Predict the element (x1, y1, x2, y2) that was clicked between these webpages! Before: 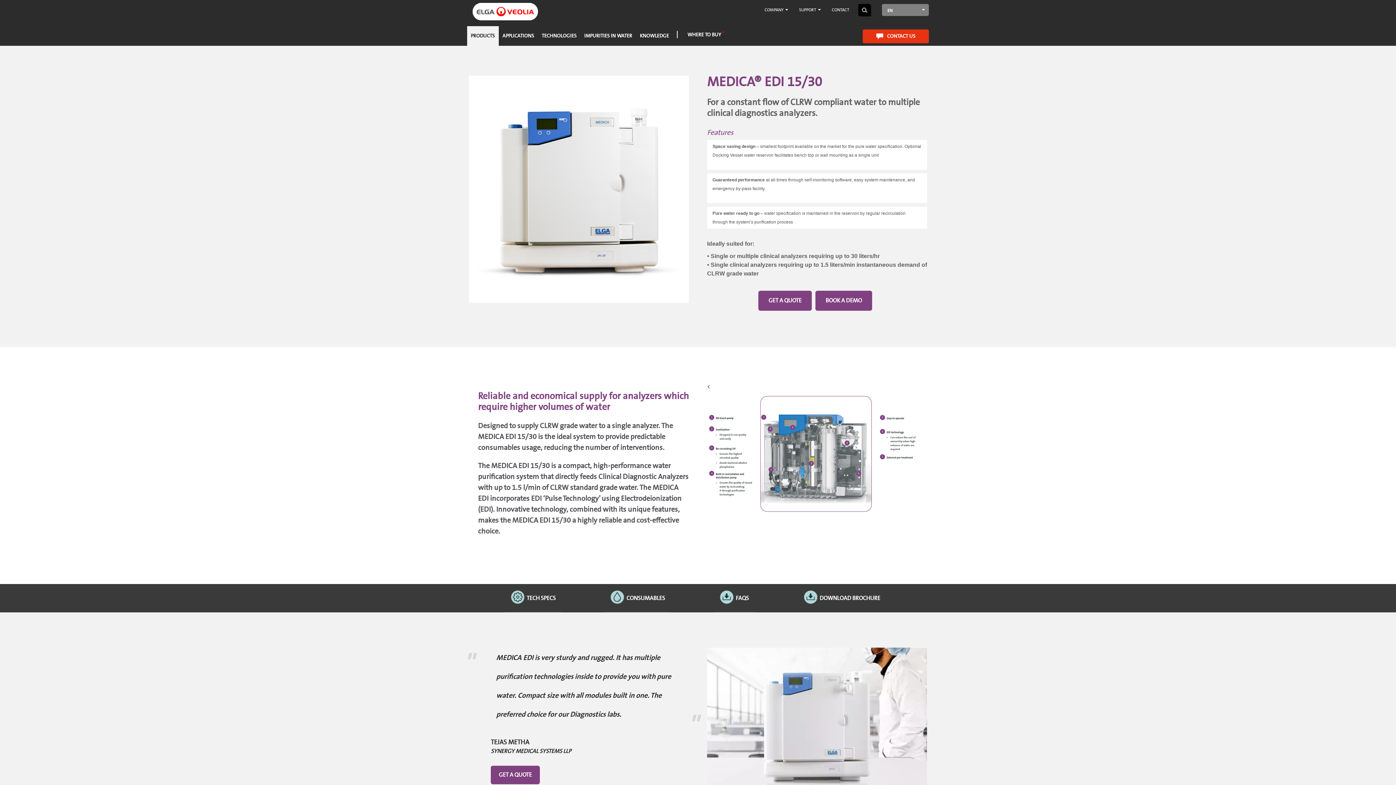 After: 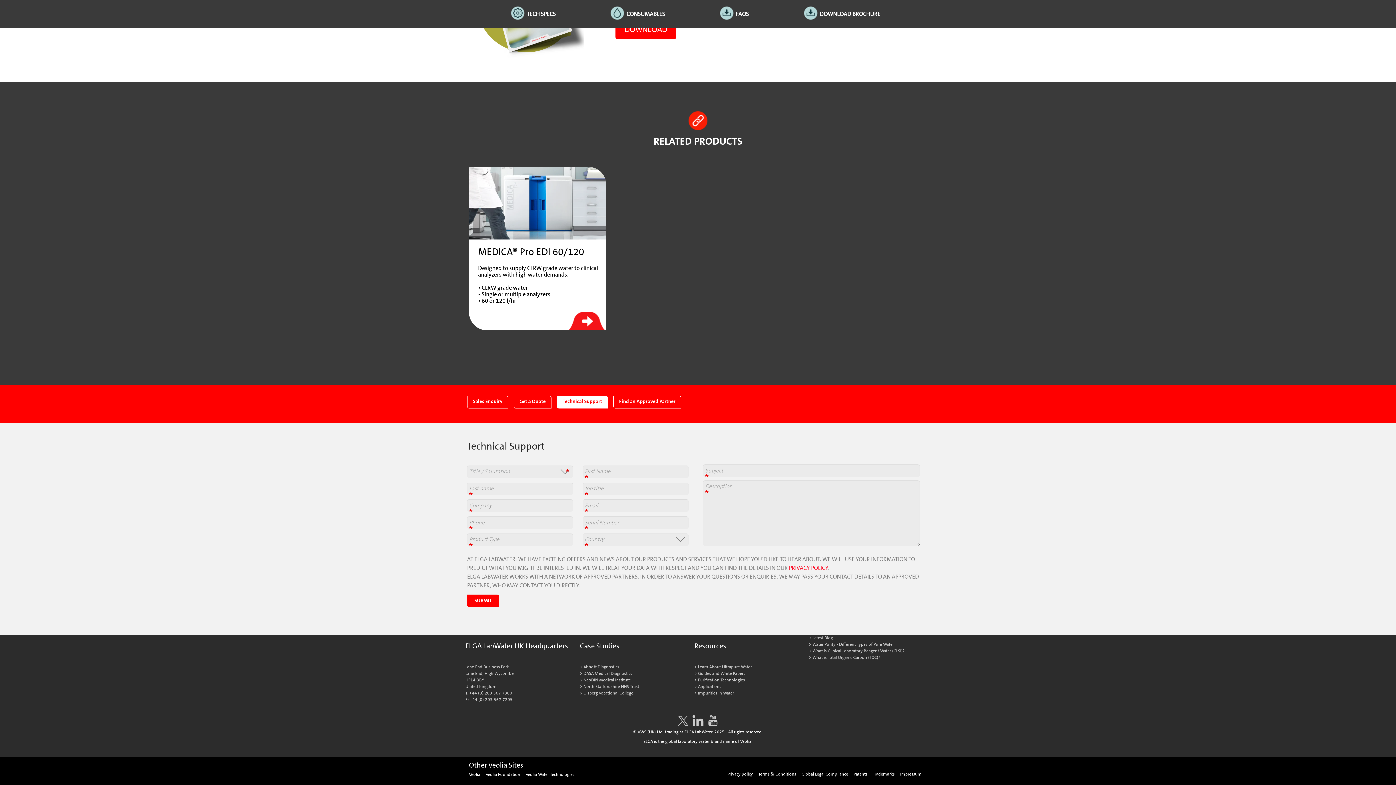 Action: label: BOOK A DEMO bbox: (815, 290, 872, 310)